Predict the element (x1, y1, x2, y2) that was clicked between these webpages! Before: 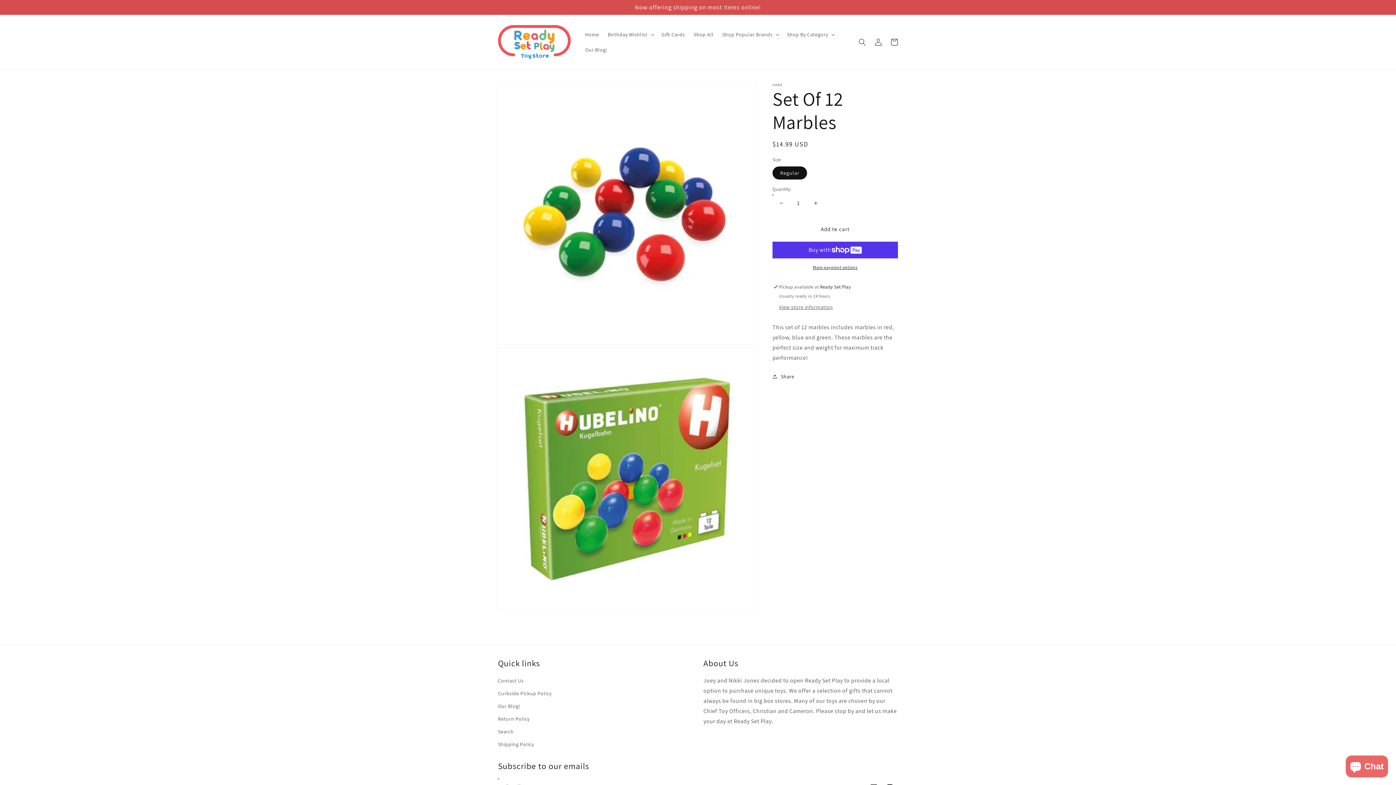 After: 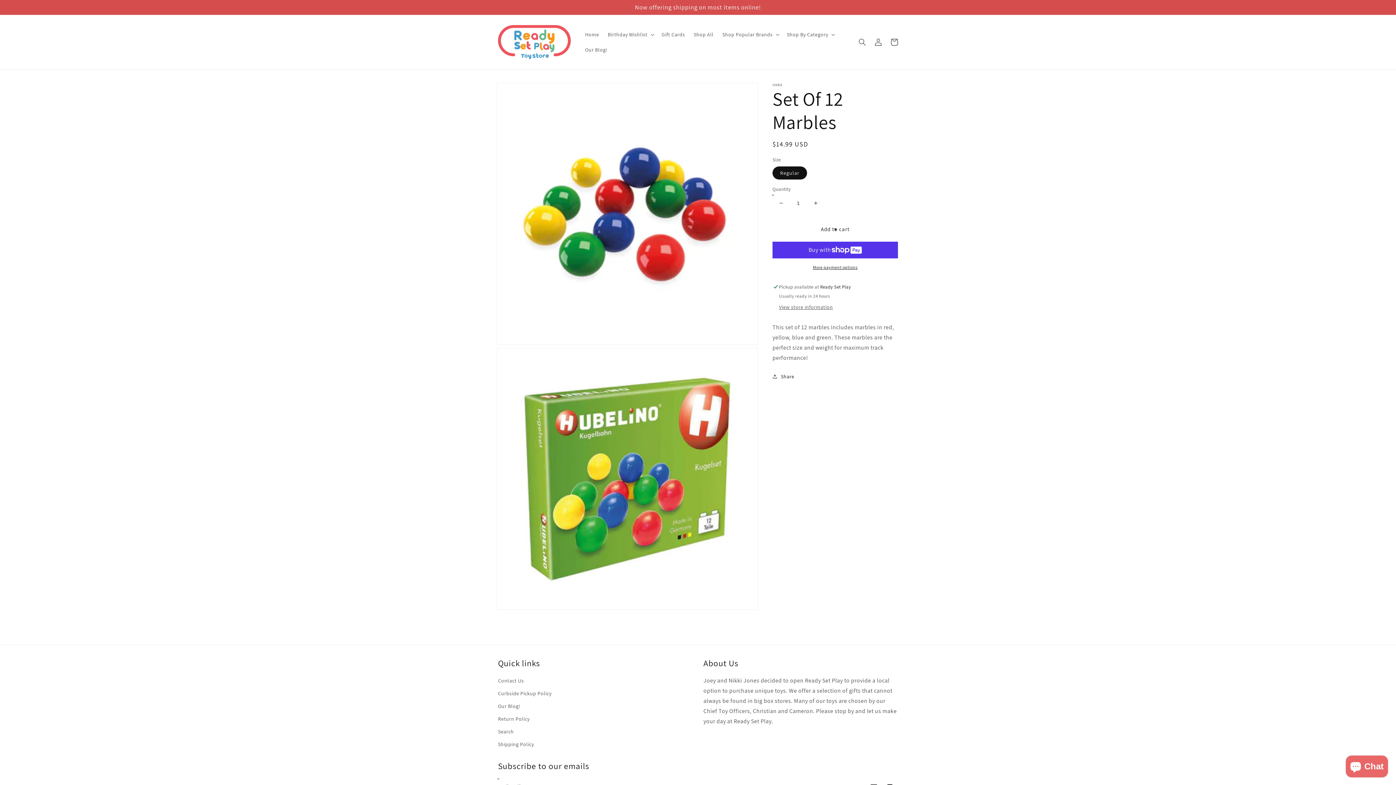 Action: bbox: (772, 220, 898, 238) label: Add to cart